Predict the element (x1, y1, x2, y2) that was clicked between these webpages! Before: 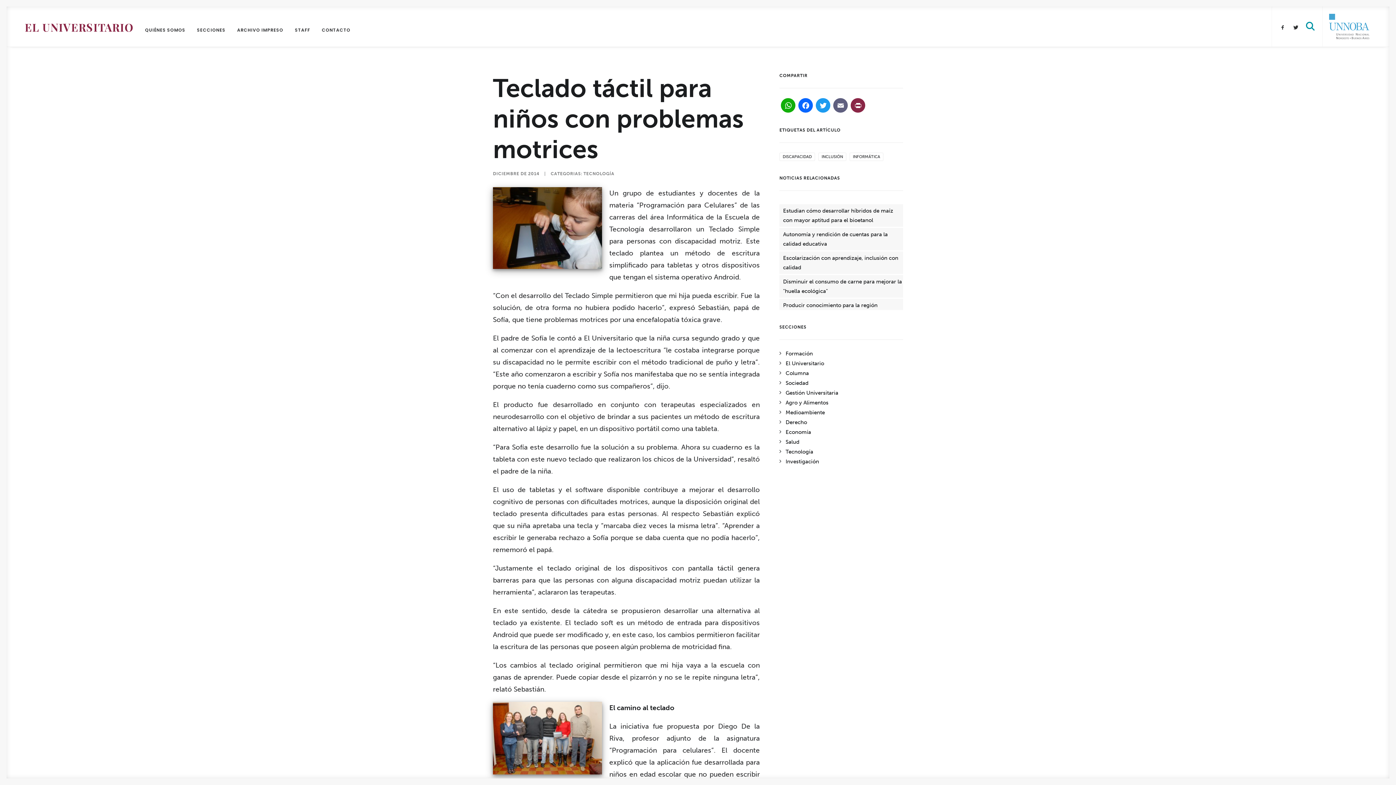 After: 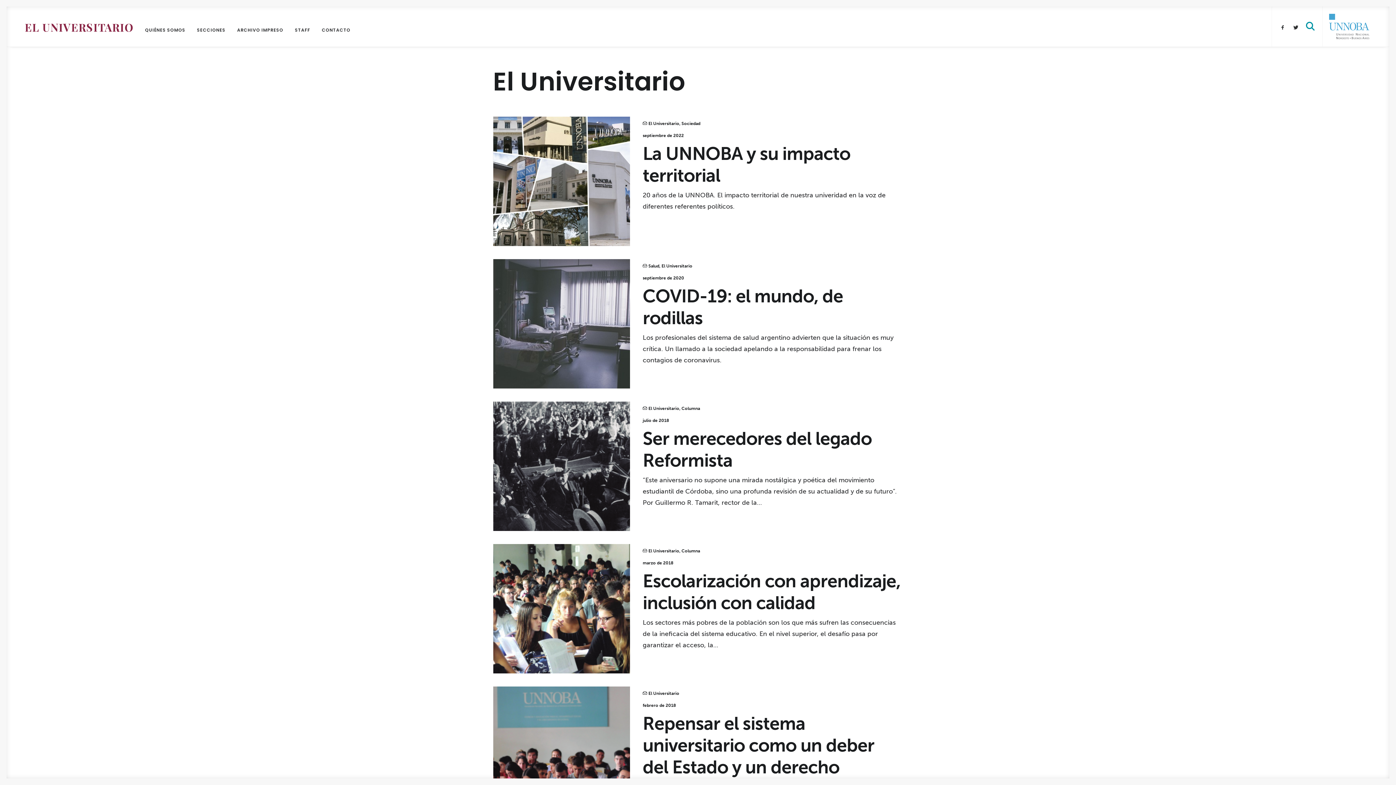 Action: bbox: (779, 360, 824, 366) label: El Universitario